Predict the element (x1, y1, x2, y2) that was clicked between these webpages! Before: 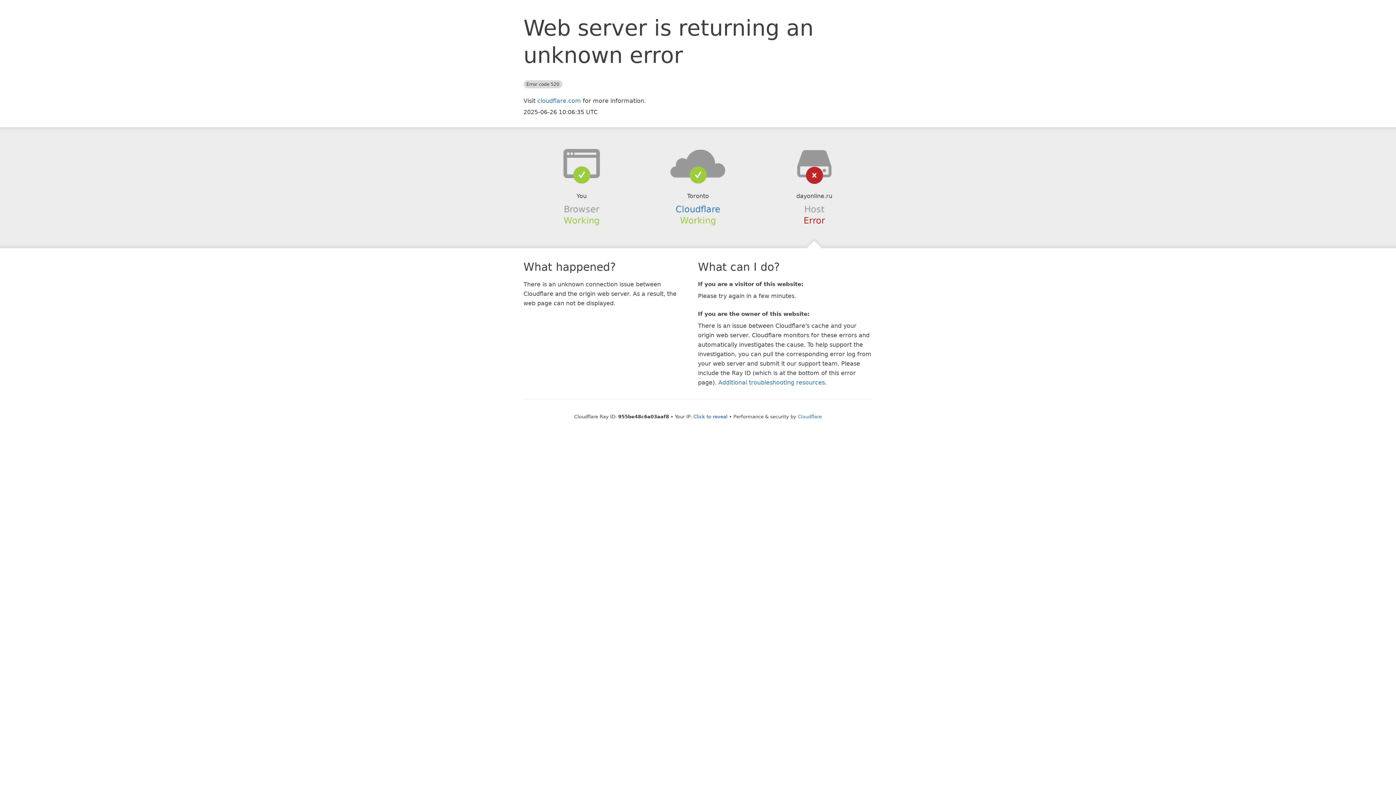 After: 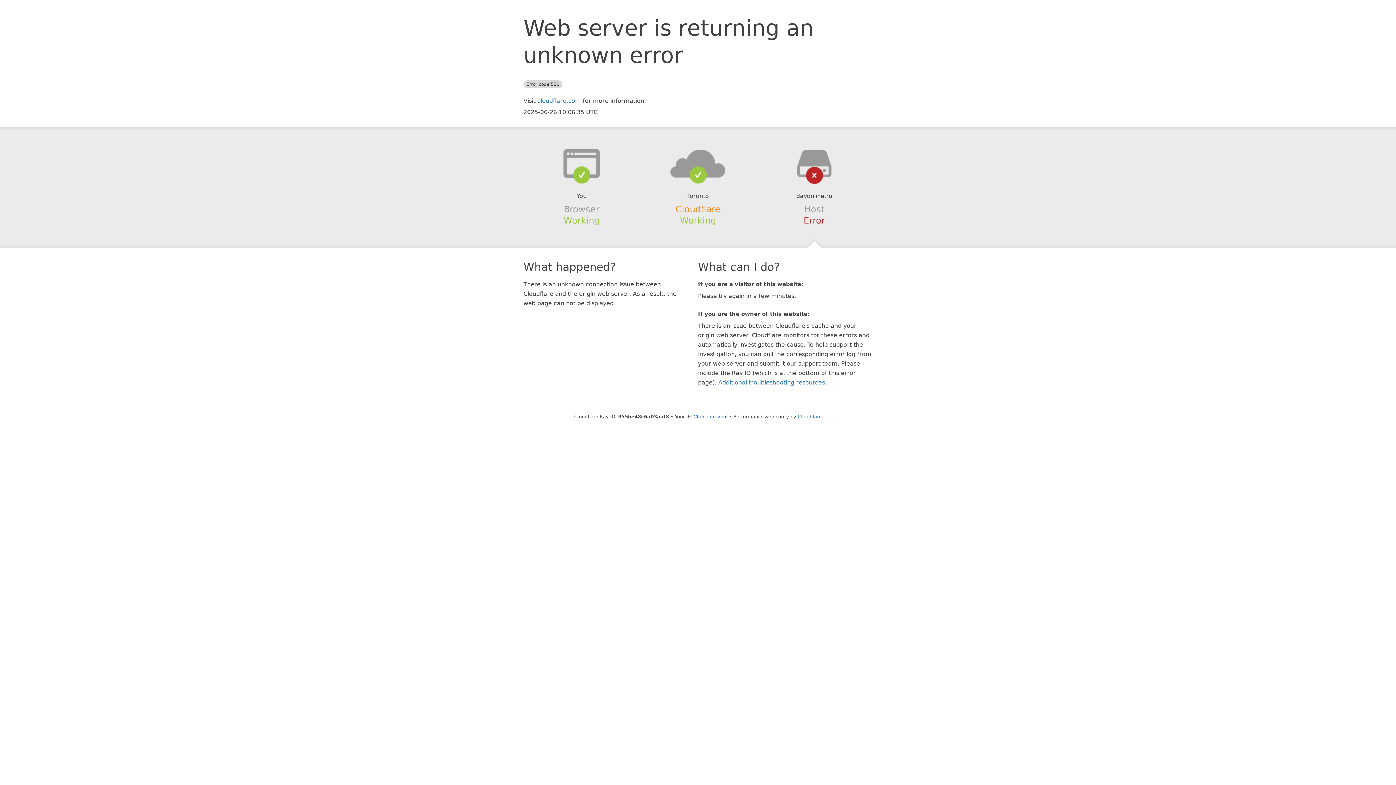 Action: label: Cloudflare bbox: (675, 204, 720, 214)